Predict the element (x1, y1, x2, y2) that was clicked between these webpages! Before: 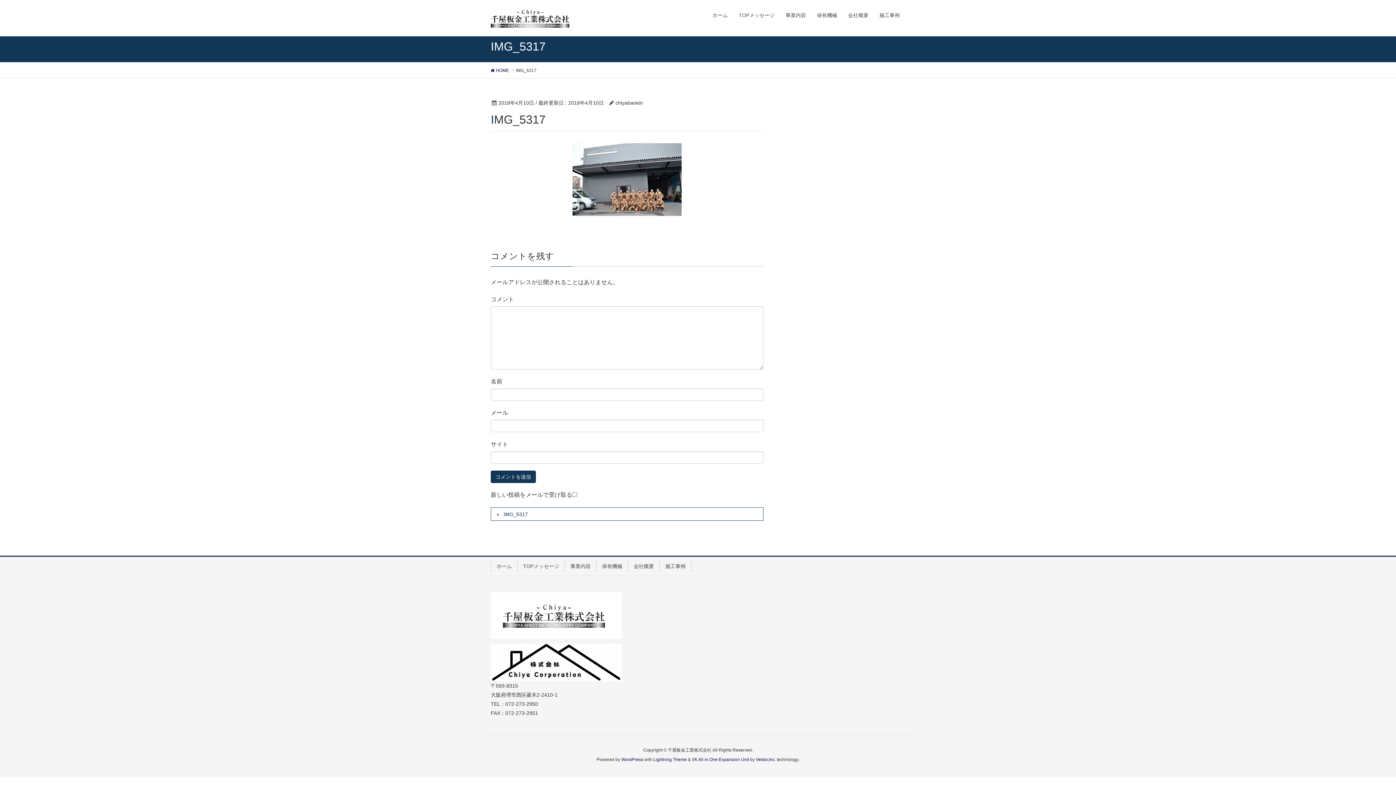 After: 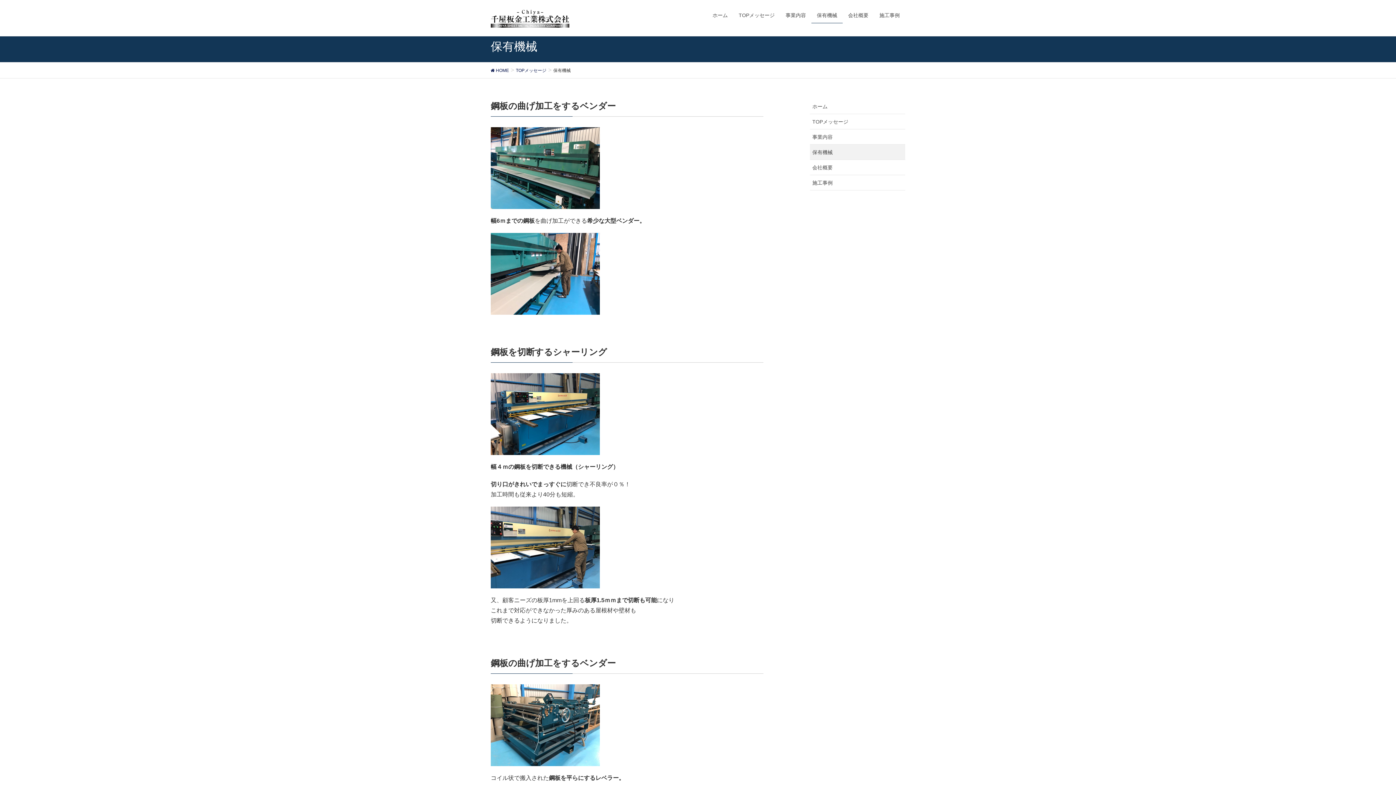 Action: bbox: (811, 7, 842, 23) label: 保有機械